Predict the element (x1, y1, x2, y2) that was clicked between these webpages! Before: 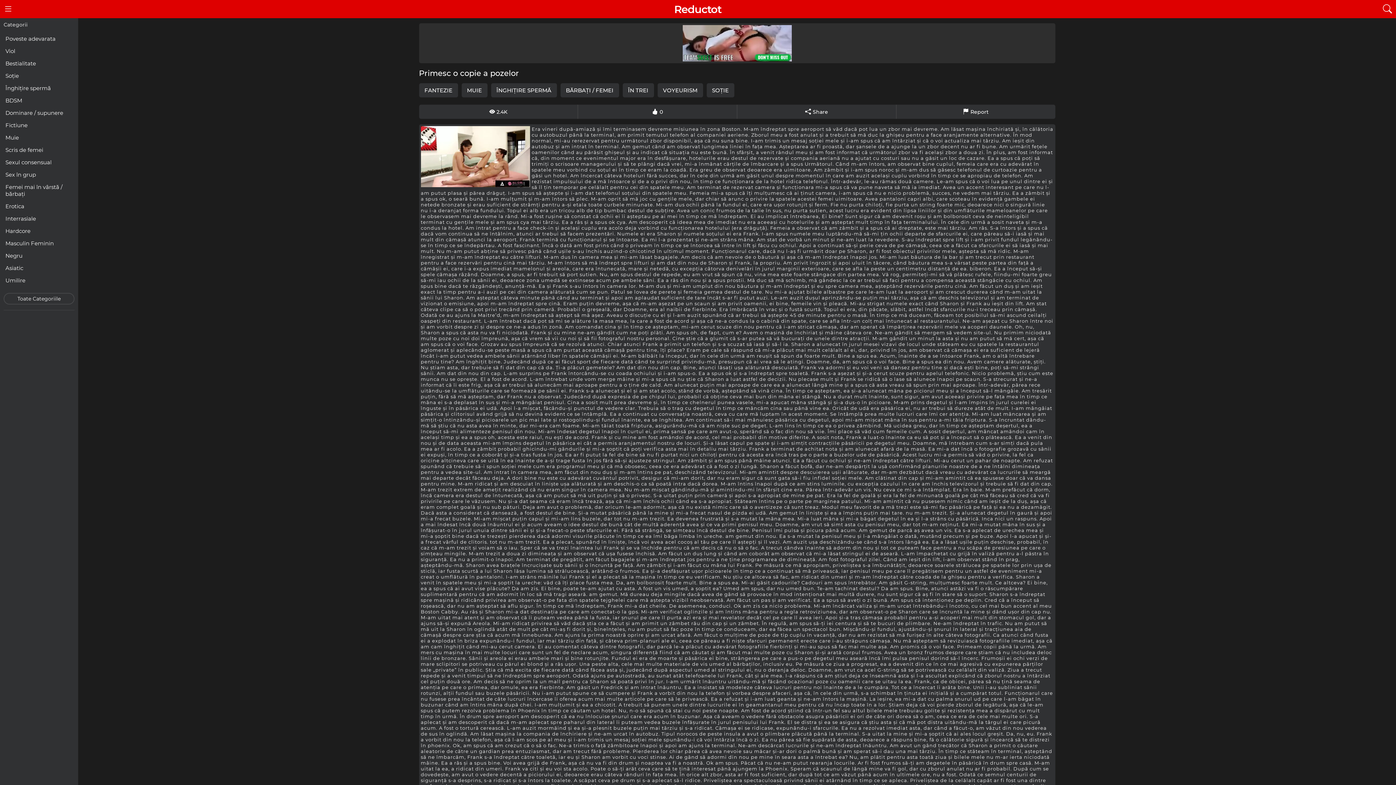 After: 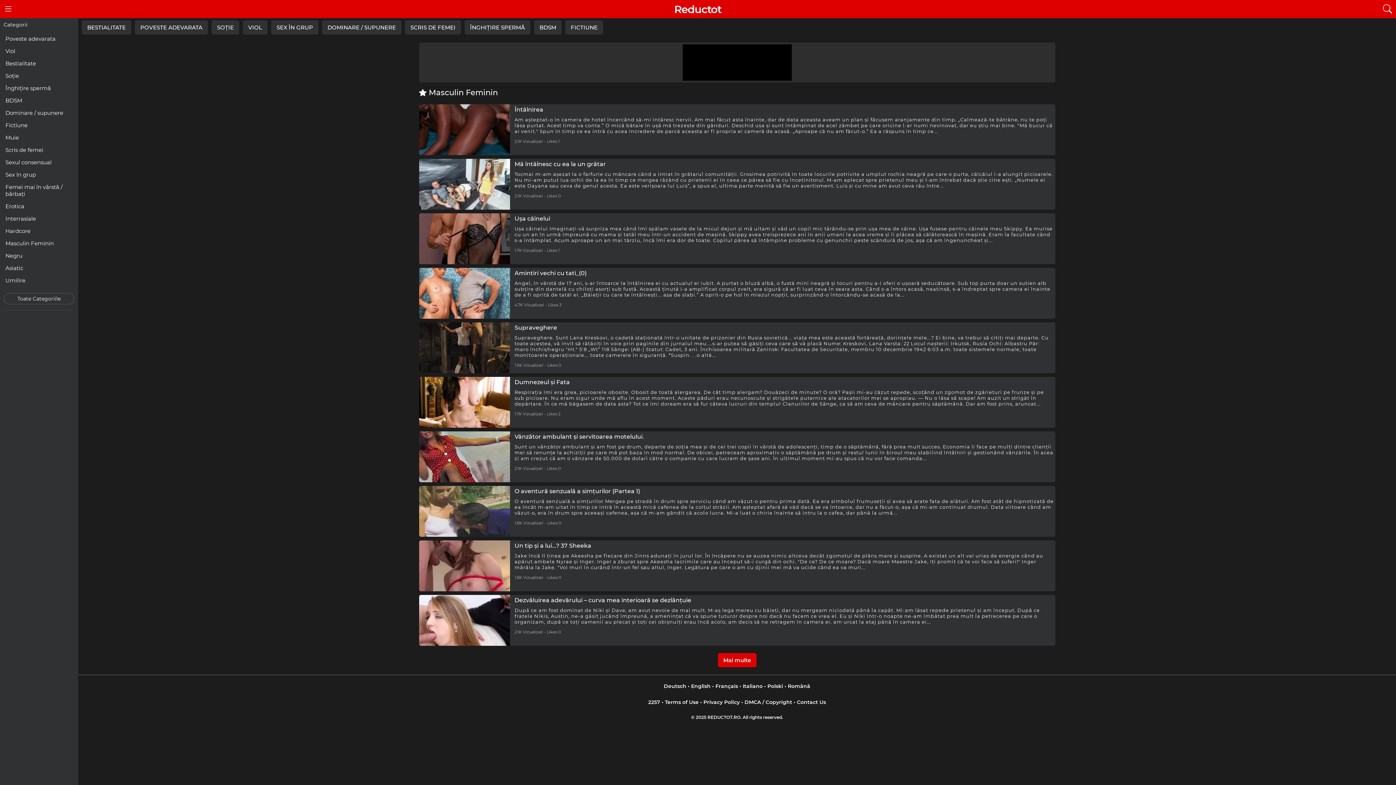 Action: bbox: (3, 238, 74, 248) label: Masculin Feminin